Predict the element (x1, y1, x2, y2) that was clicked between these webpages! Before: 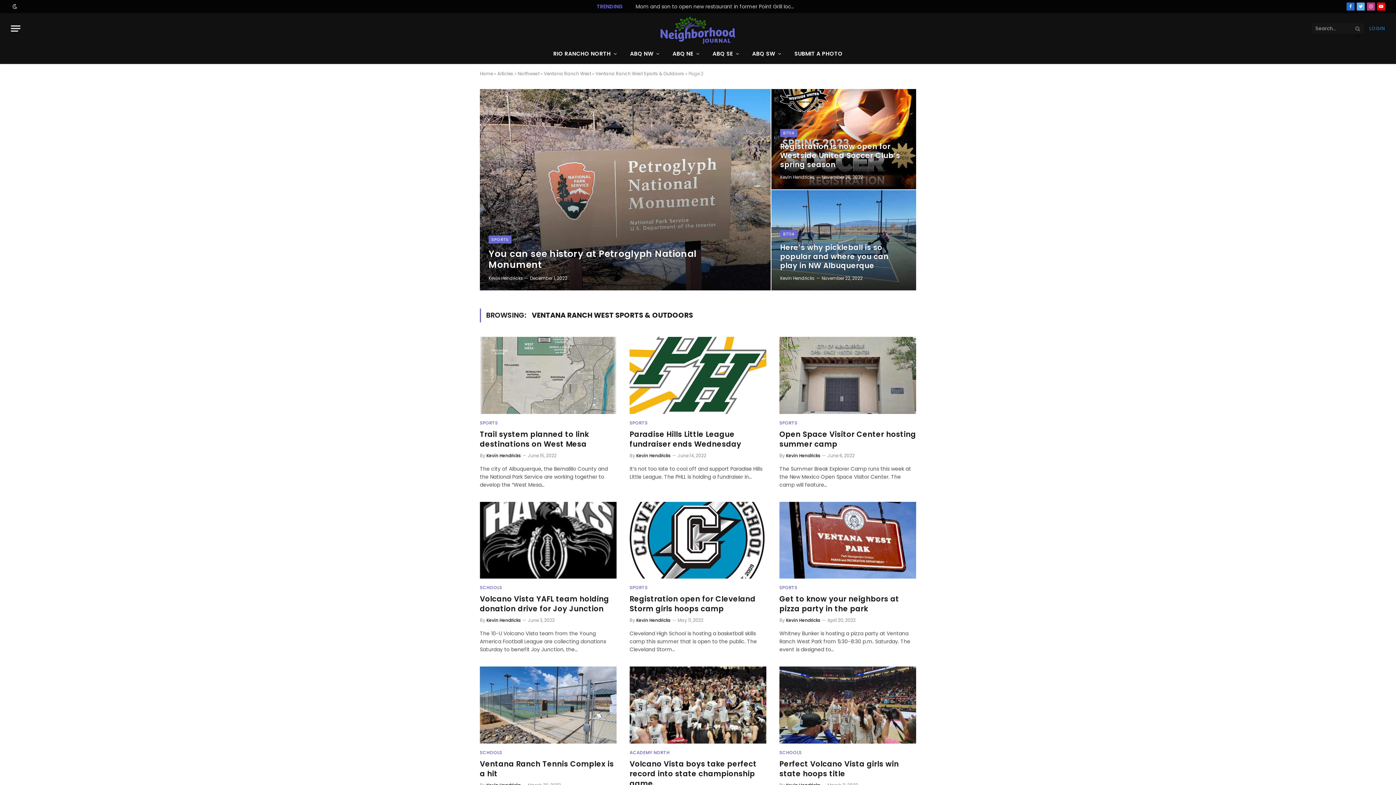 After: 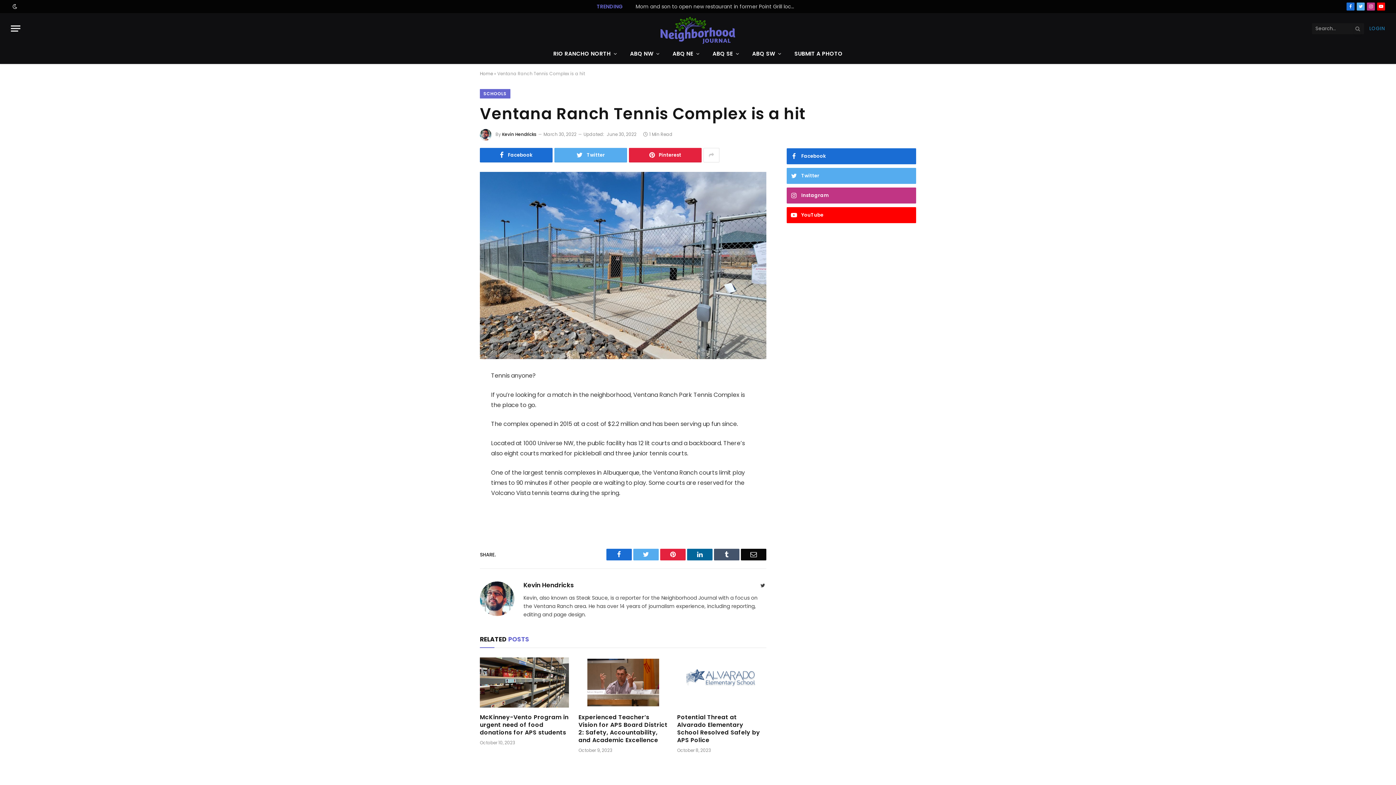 Action: label: Ventana Ranch Tennis Complex is a hit bbox: (480, 759, 616, 779)